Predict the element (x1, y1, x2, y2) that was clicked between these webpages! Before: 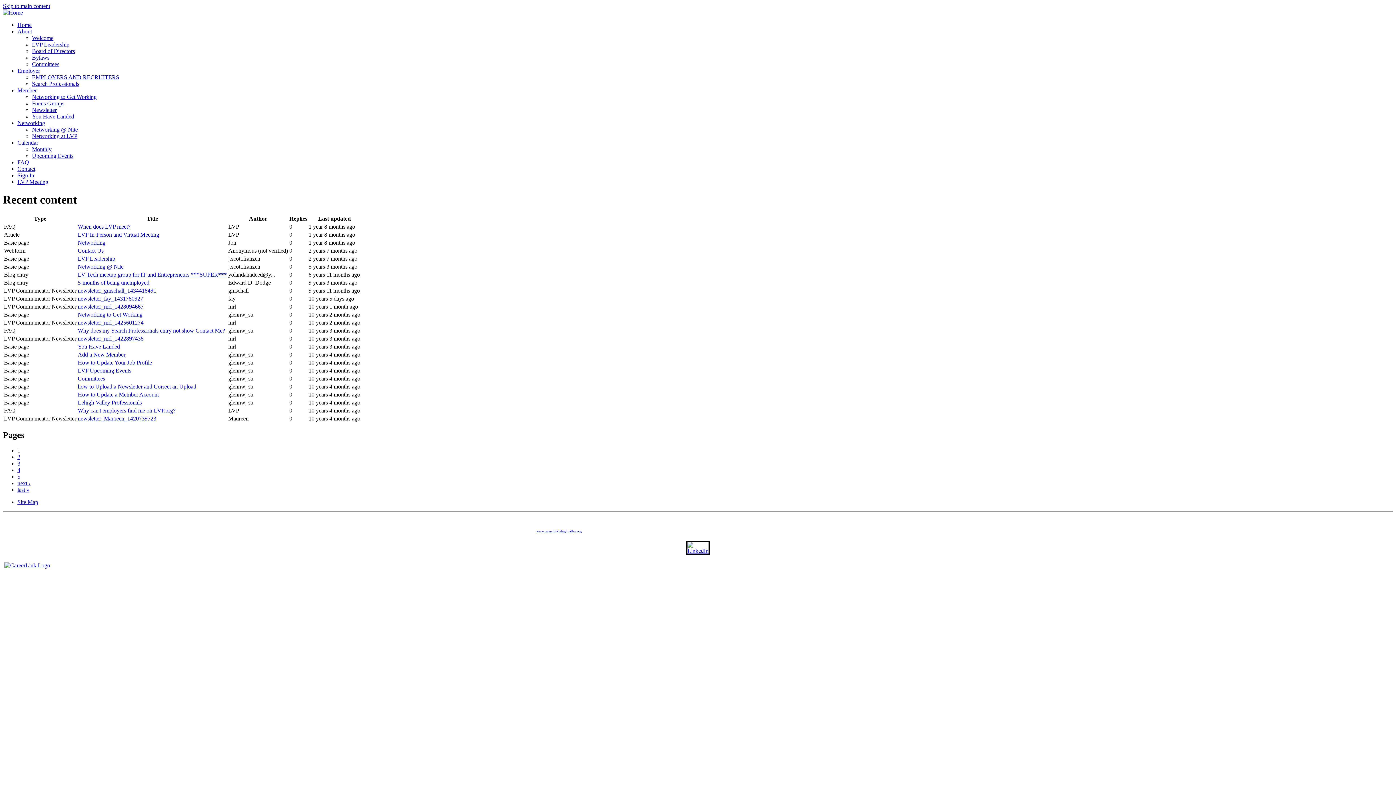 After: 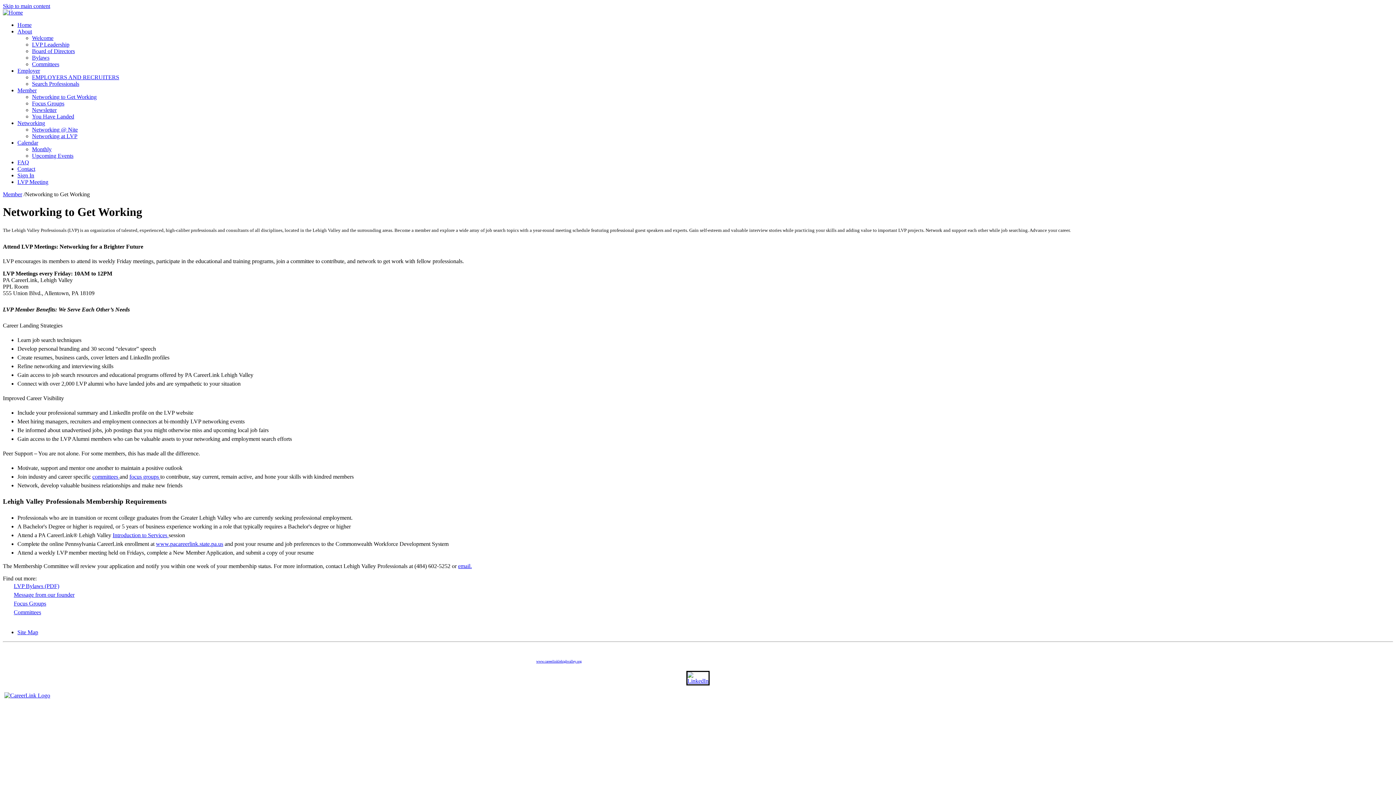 Action: bbox: (32, 93, 96, 100) label: Networking to Get Working